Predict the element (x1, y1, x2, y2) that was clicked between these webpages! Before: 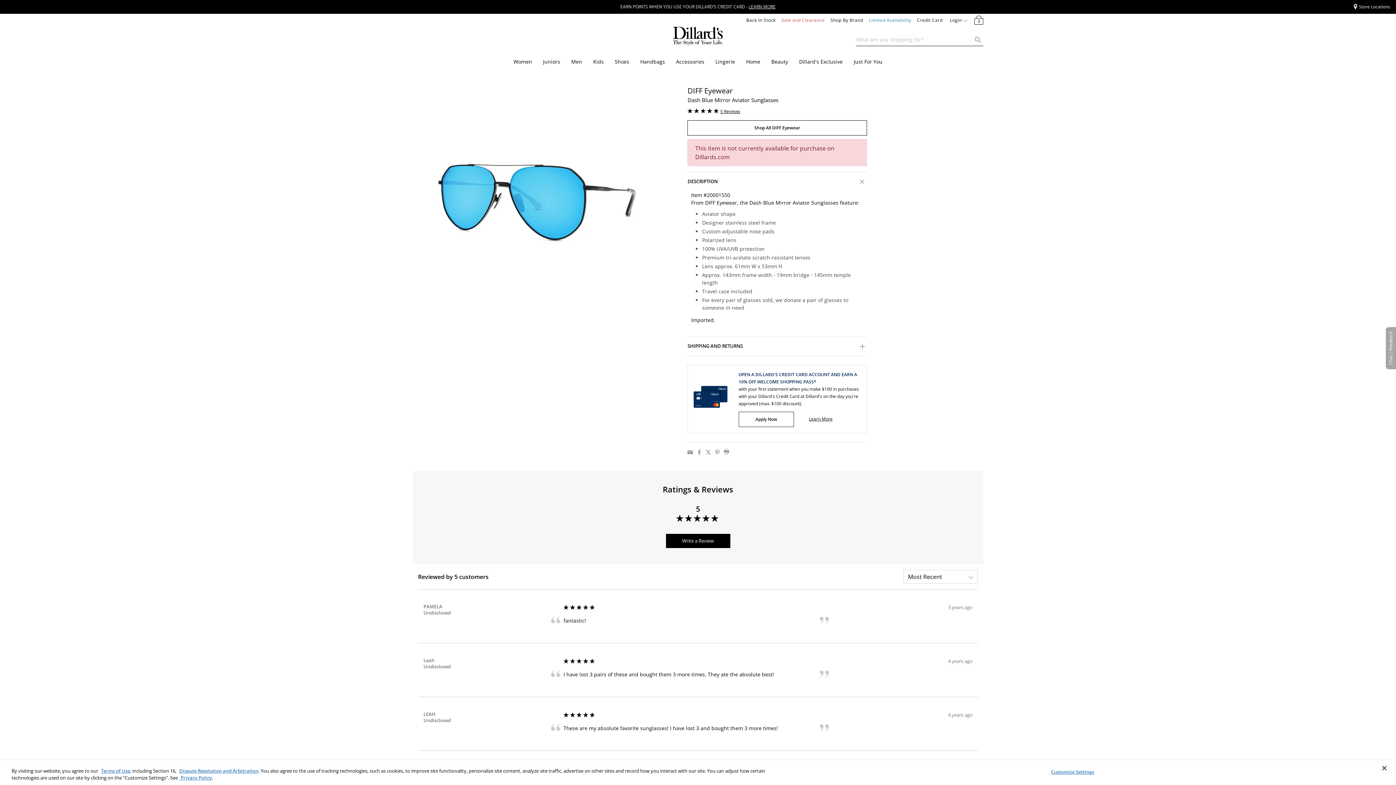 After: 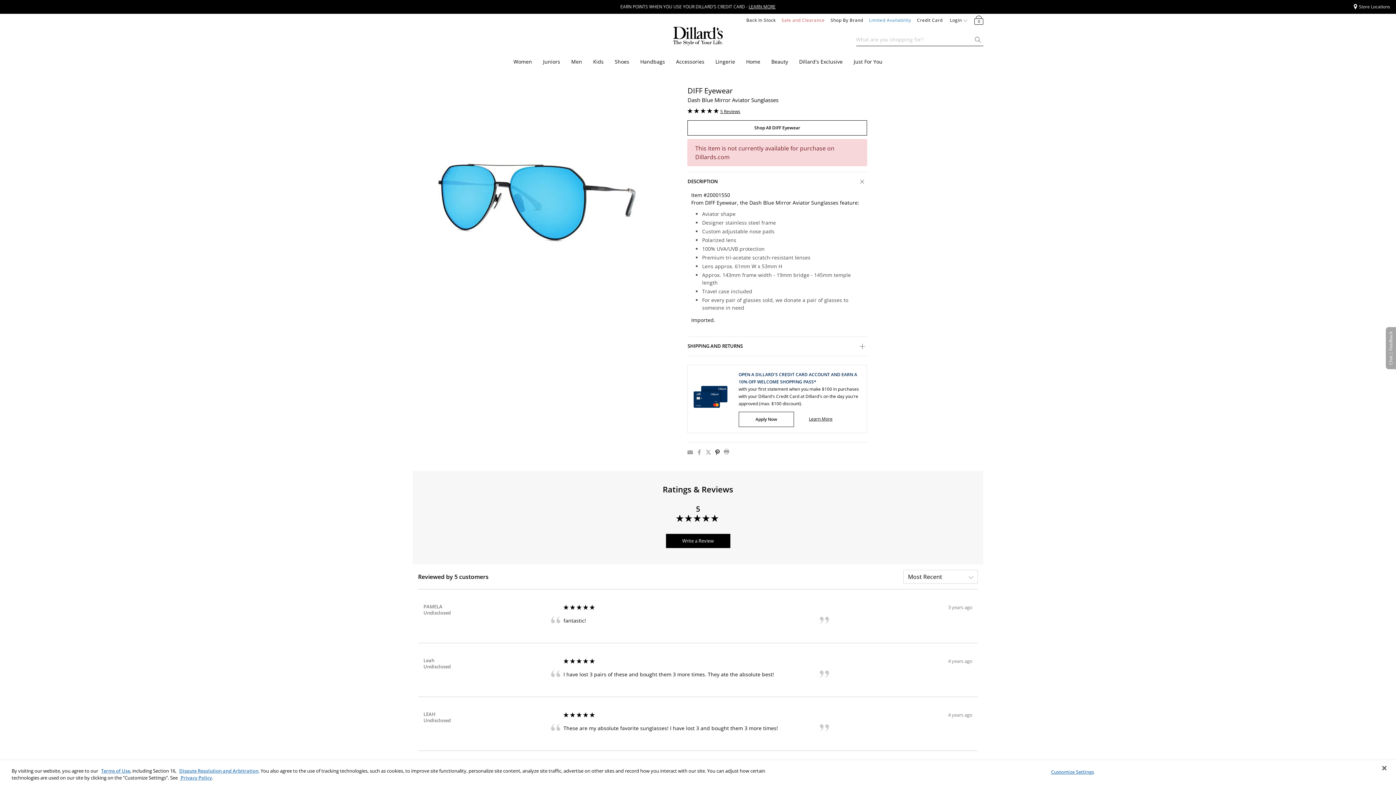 Action: bbox: (715, 447, 720, 455)